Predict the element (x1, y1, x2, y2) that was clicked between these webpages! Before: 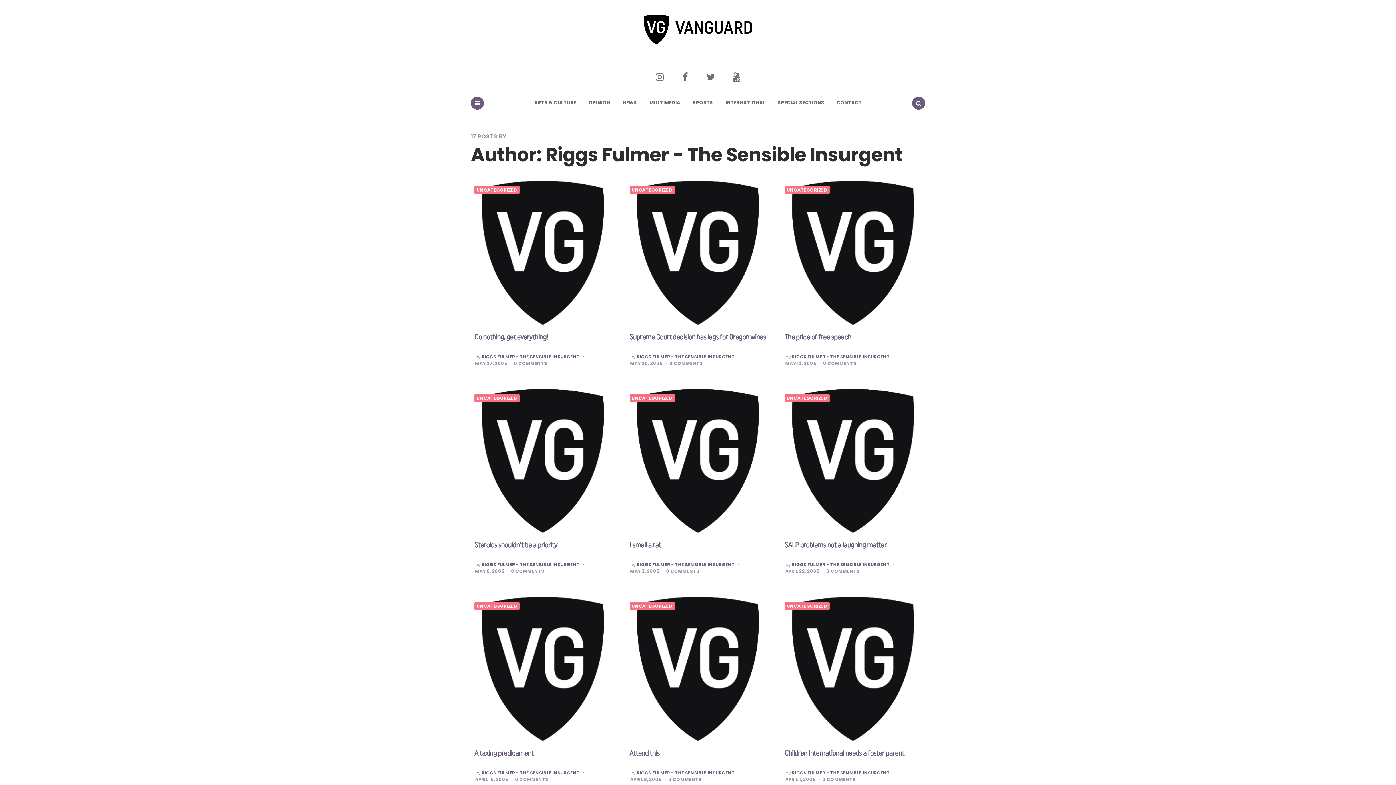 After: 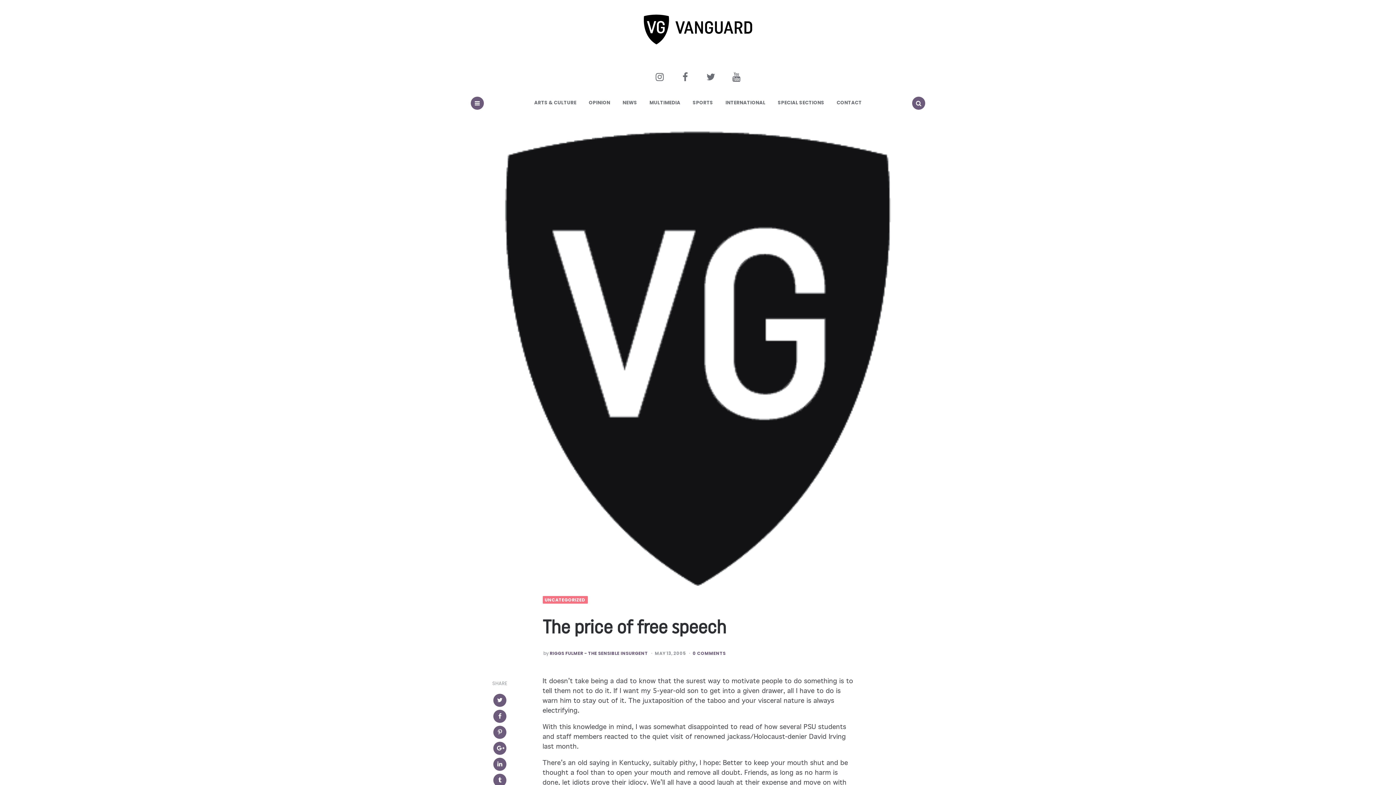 Action: bbox: (784, 332, 851, 341) label: The price of free speech
